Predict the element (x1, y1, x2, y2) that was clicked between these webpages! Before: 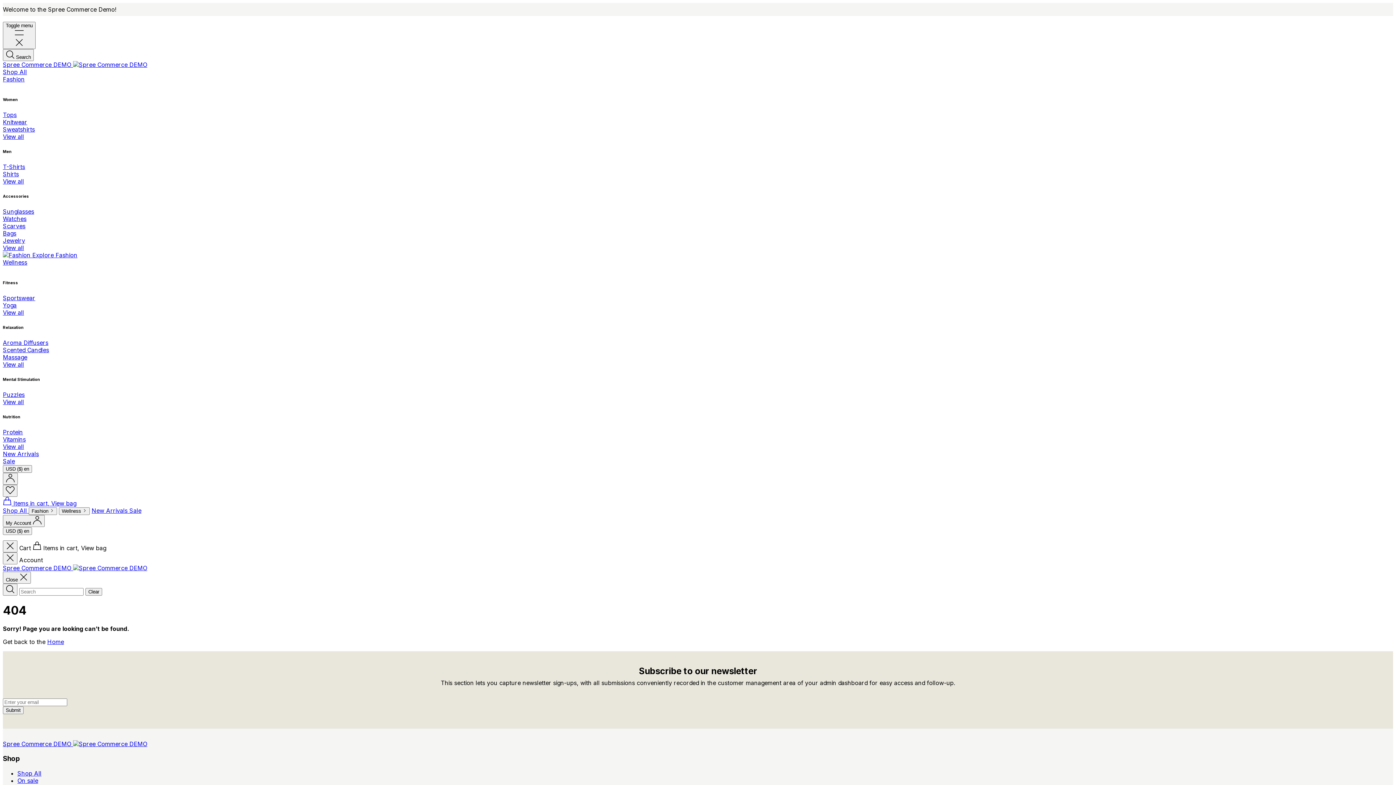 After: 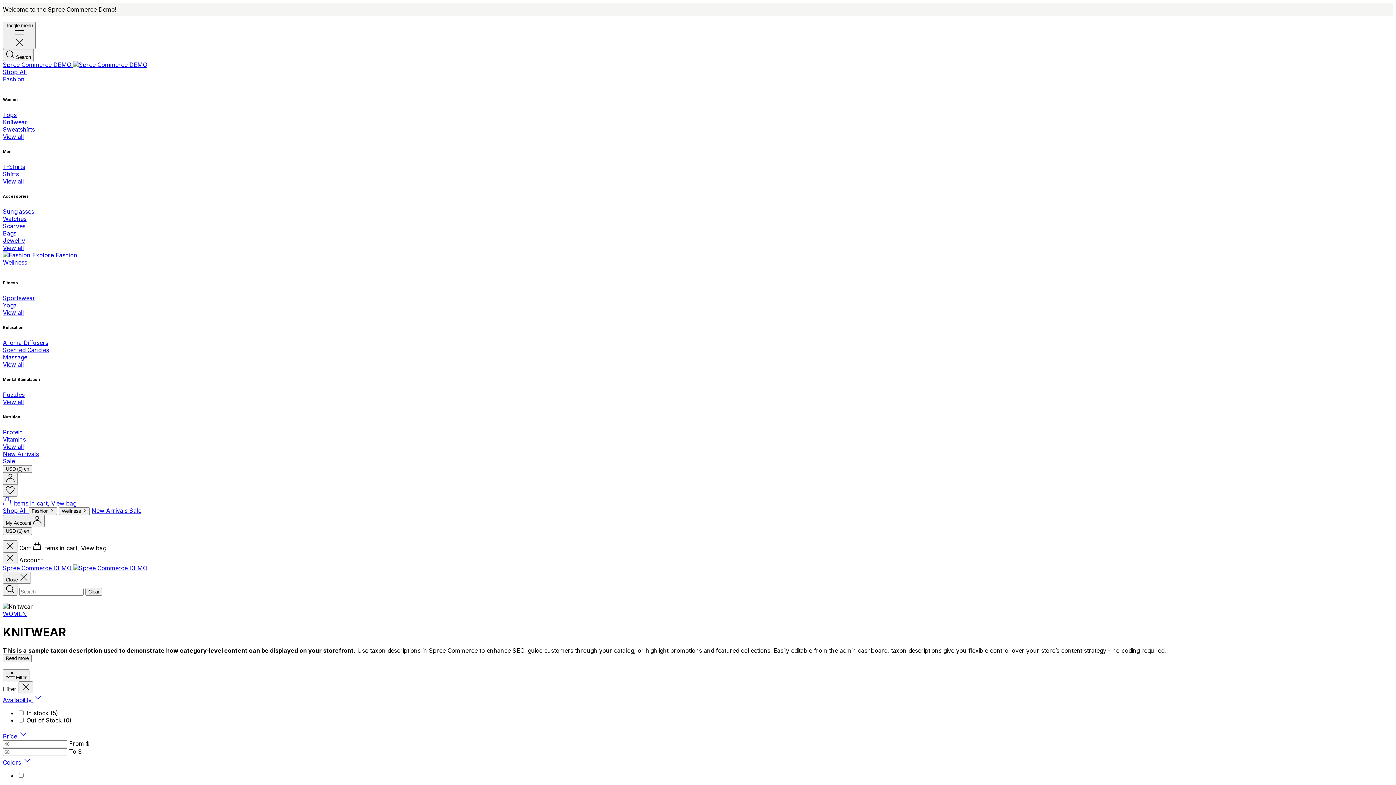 Action: bbox: (2, 118, 27, 125) label: Knitwear